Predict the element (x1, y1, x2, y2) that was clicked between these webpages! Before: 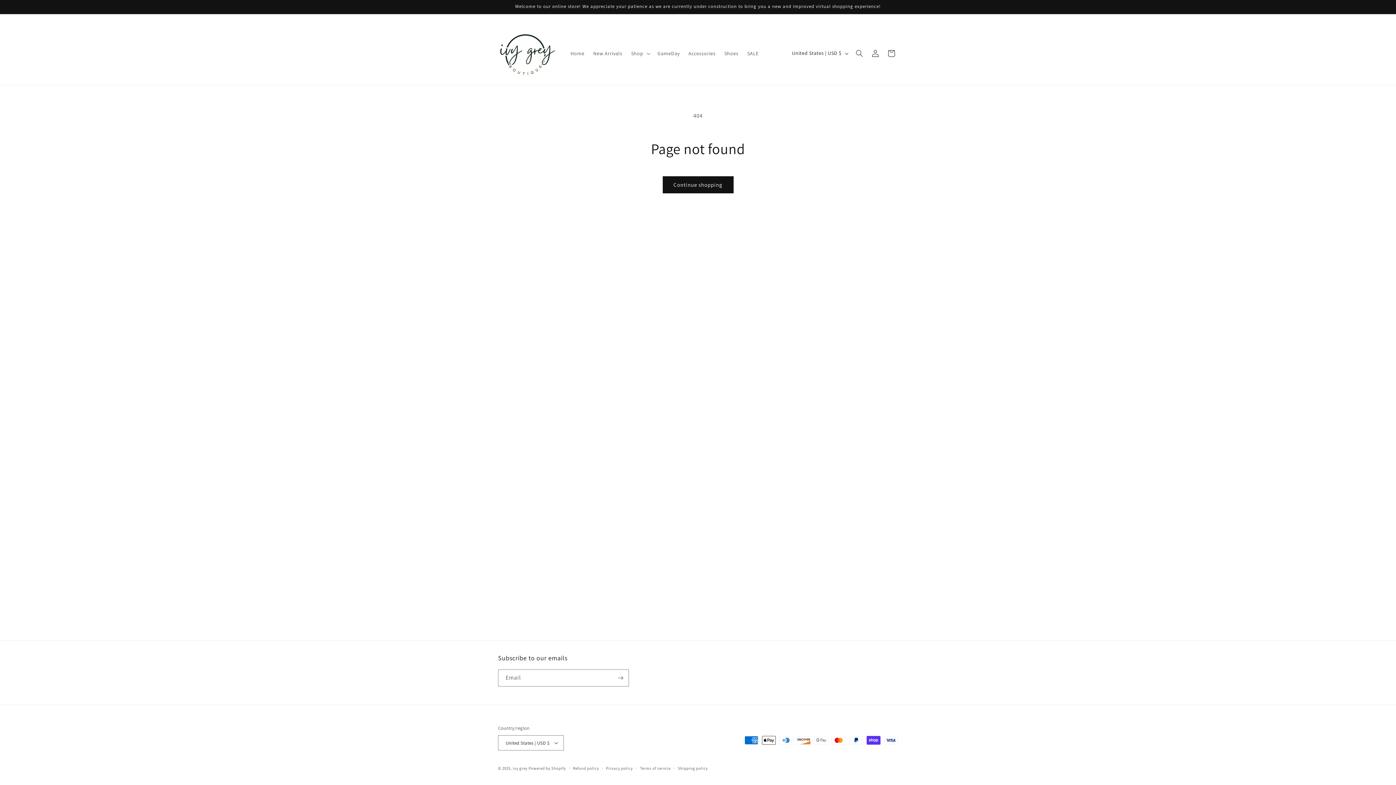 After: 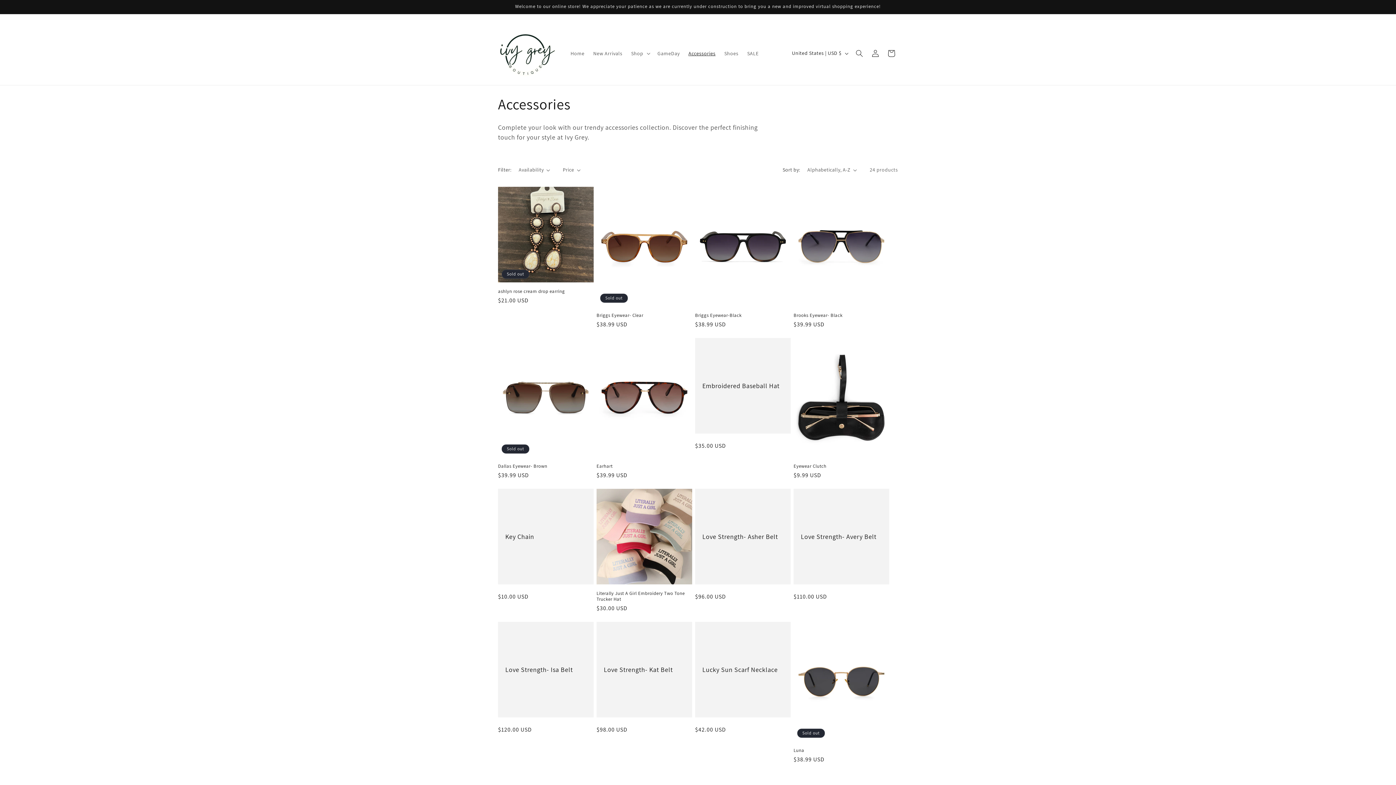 Action: bbox: (684, 45, 720, 60) label: Accessories